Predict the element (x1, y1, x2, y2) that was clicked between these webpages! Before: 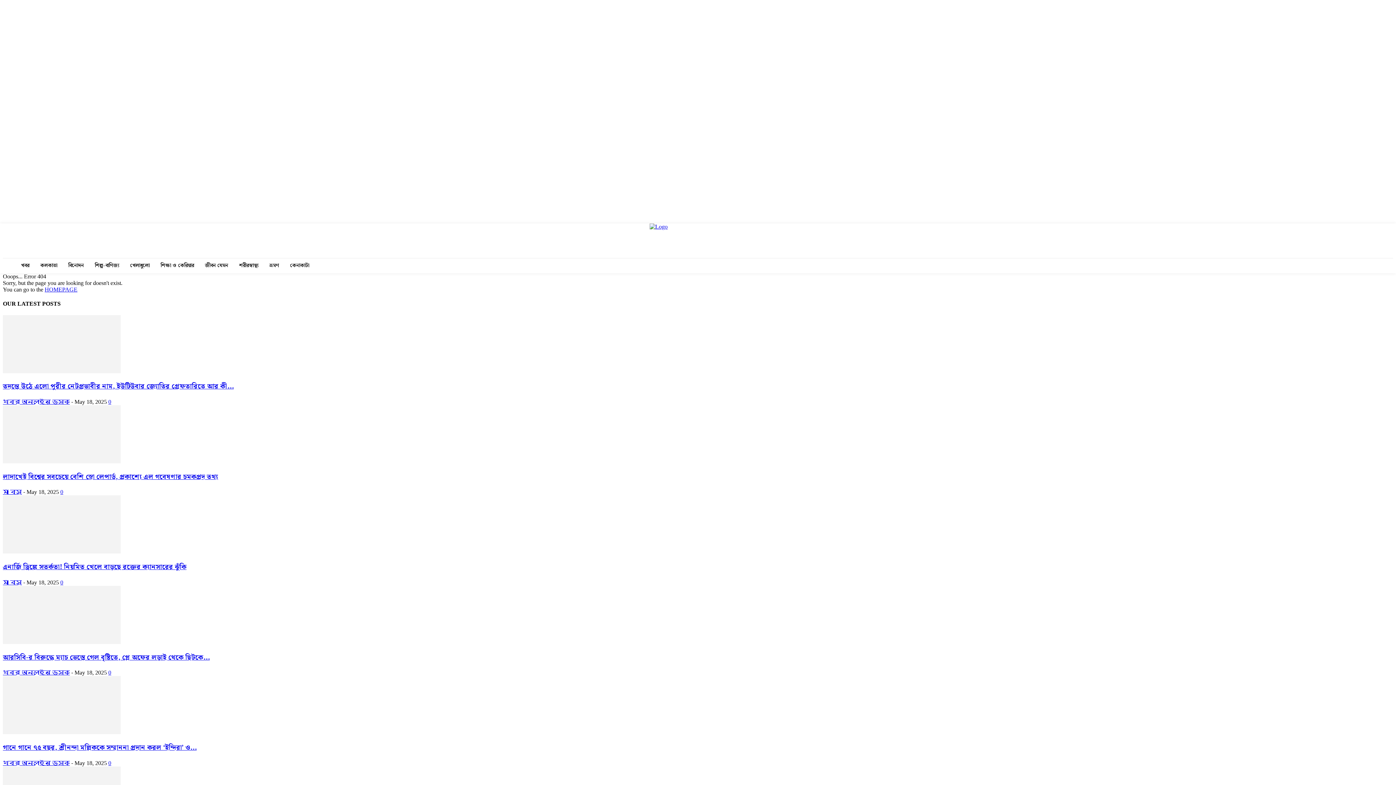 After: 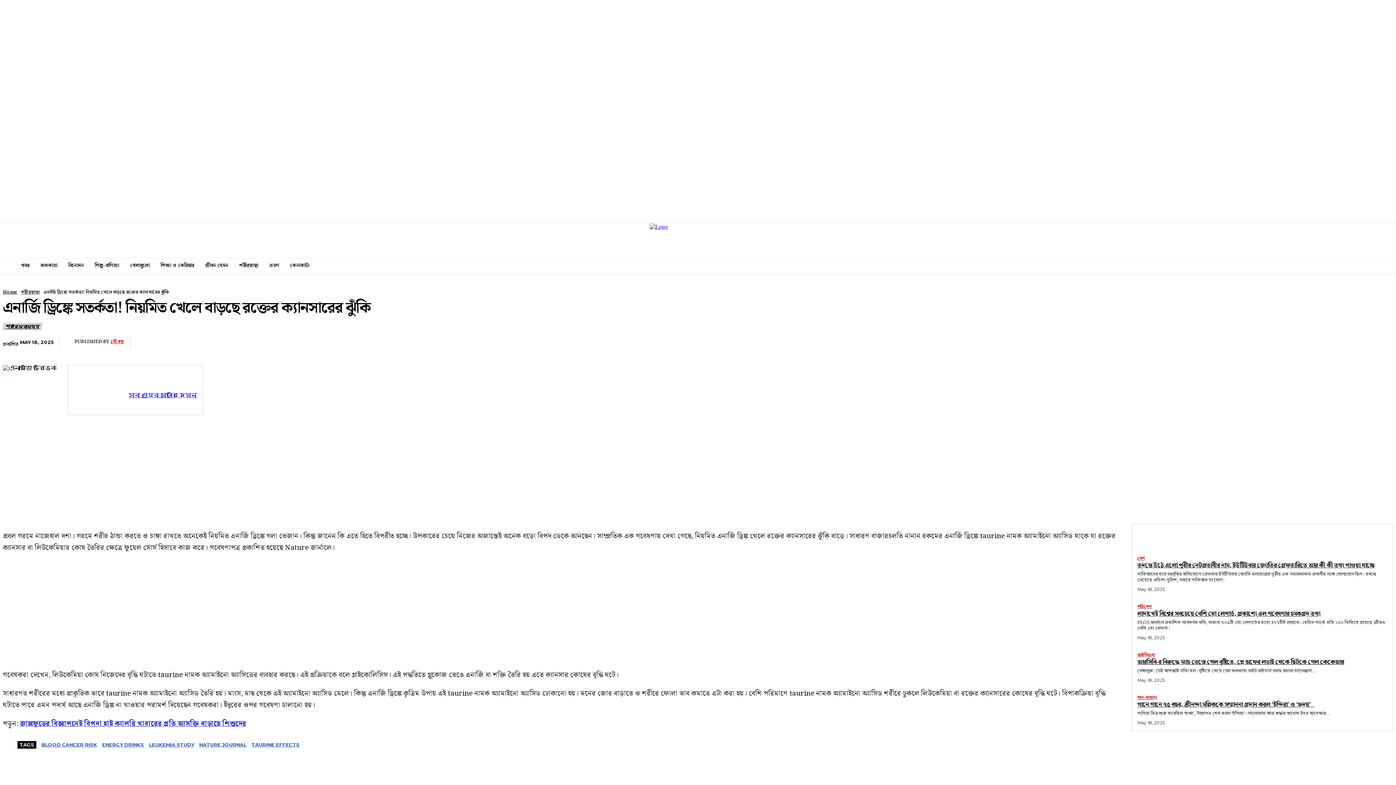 Action: bbox: (60, 579, 63, 585) label: 0